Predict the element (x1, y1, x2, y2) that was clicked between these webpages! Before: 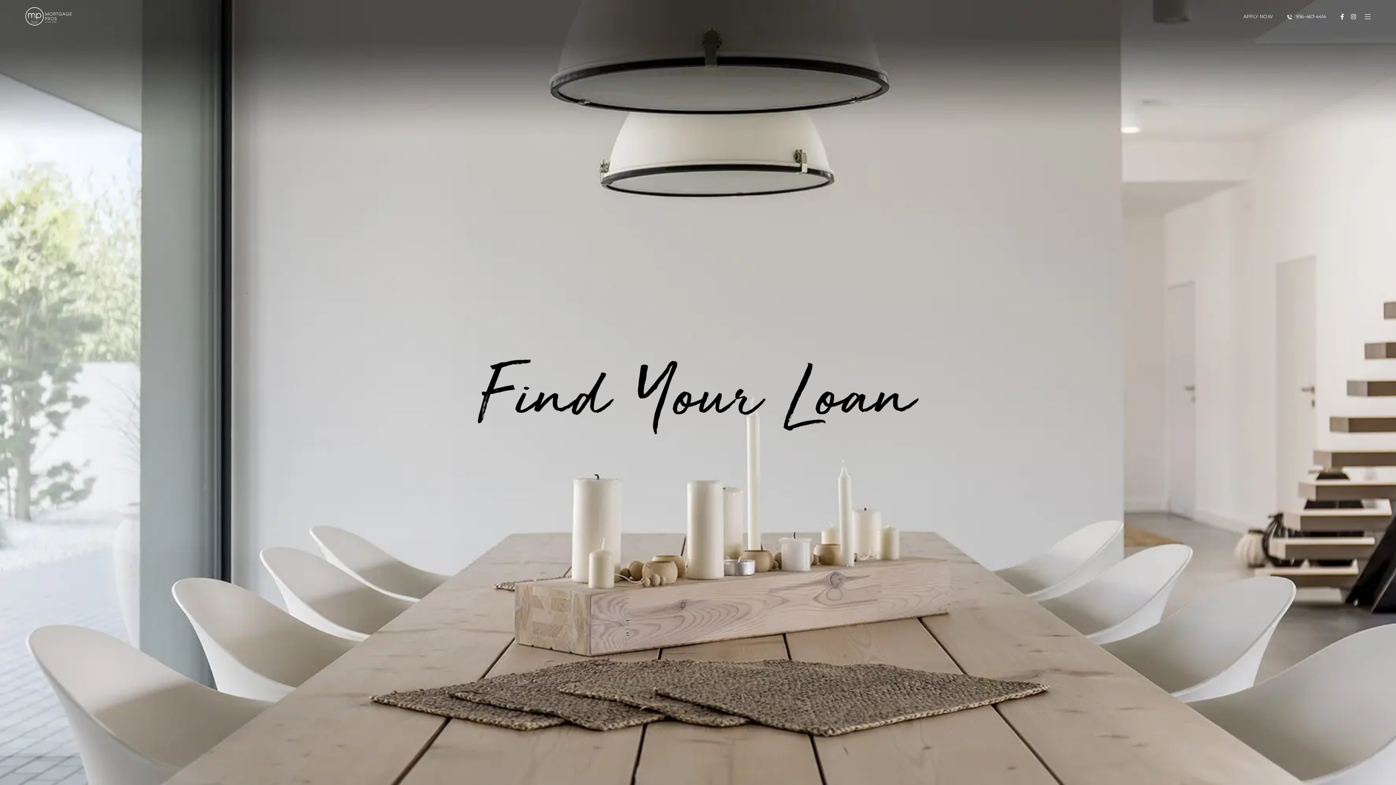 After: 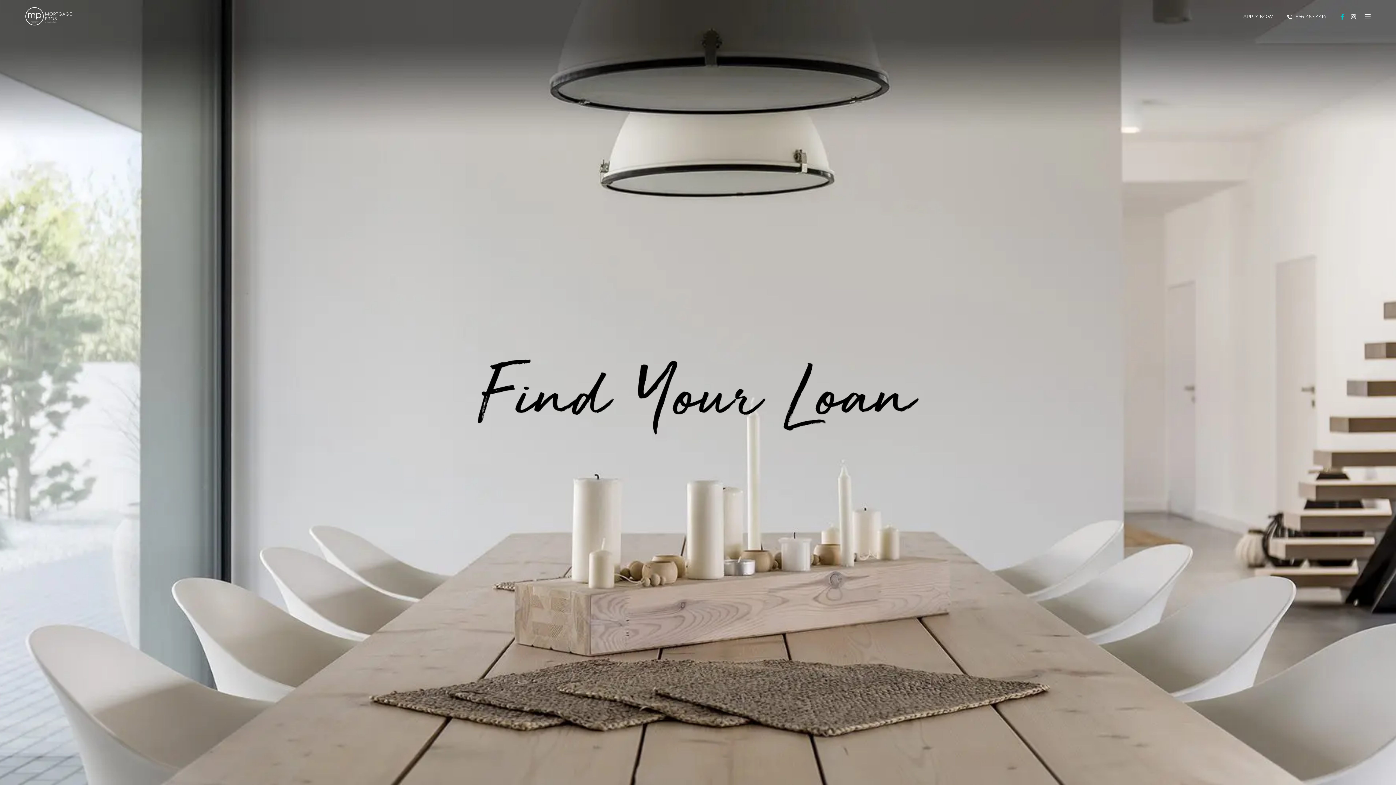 Action: bbox: (1340, 0, 1344, 32)